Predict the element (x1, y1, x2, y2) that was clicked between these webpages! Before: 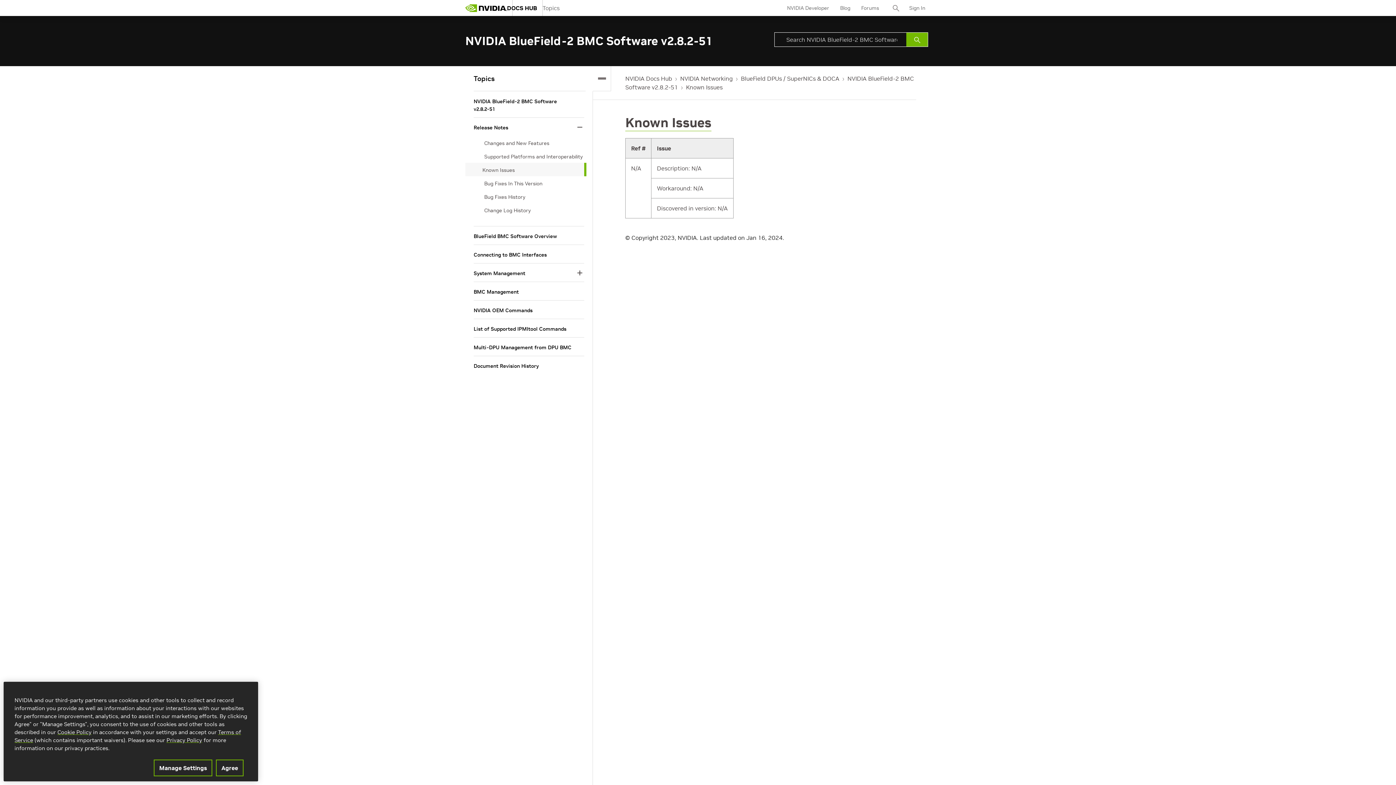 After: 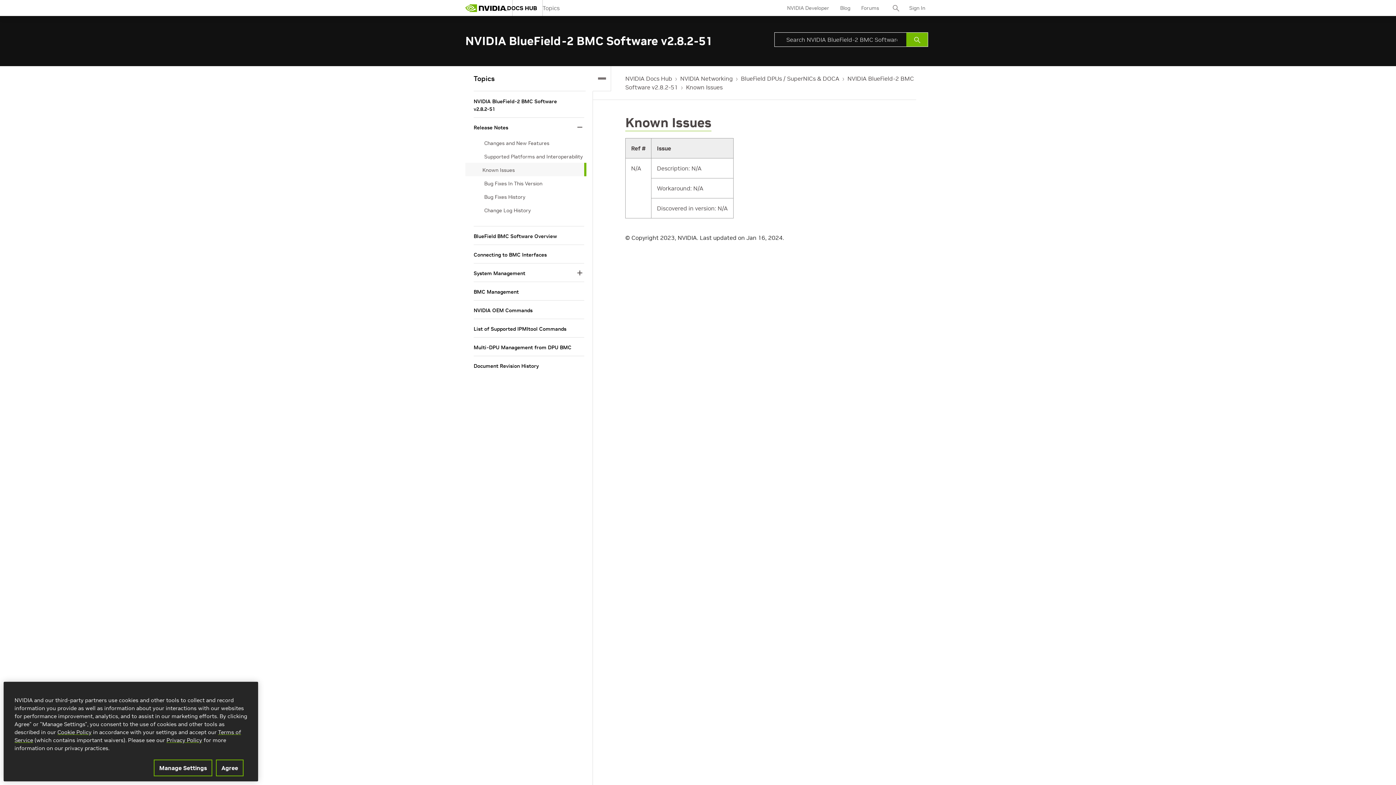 Action: bbox: (482, 164, 584, 176) label: Known Issues